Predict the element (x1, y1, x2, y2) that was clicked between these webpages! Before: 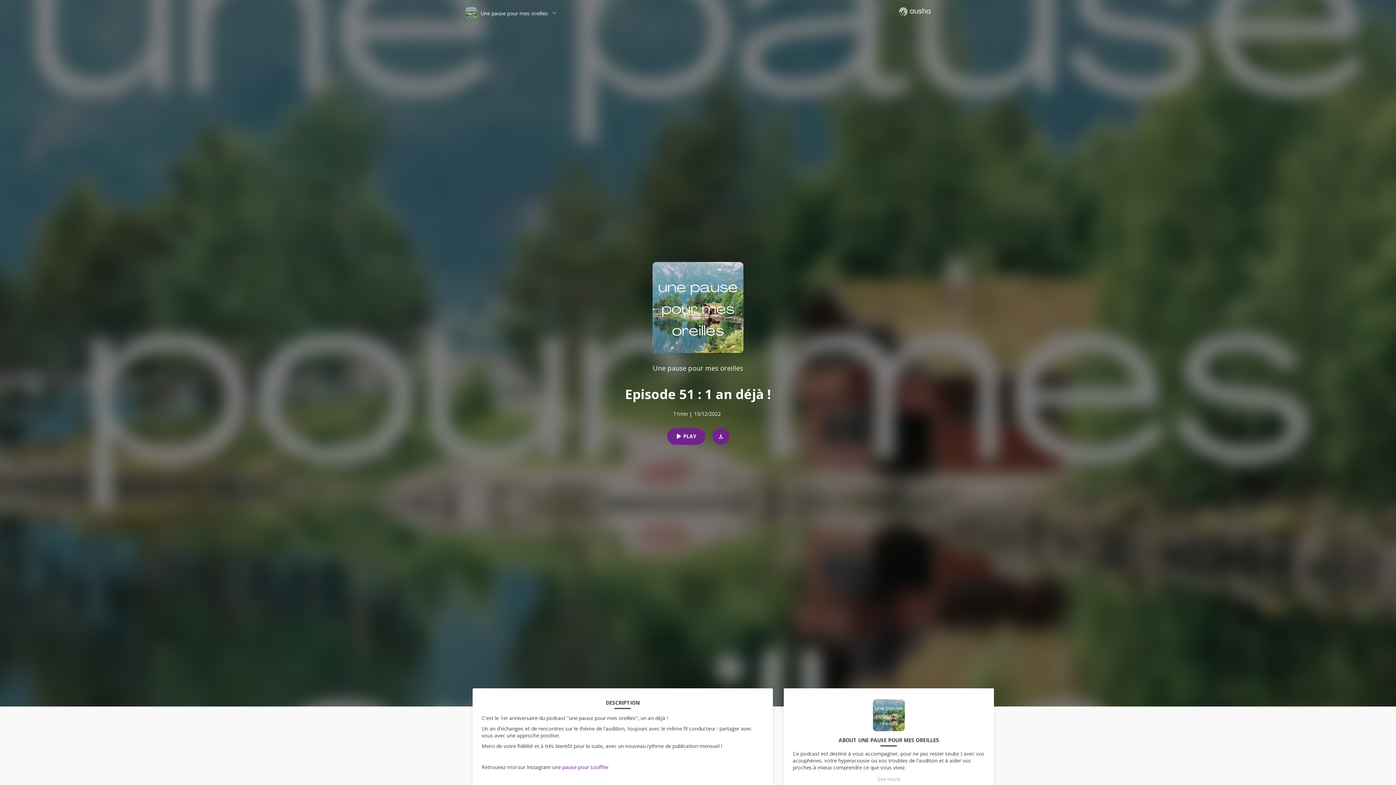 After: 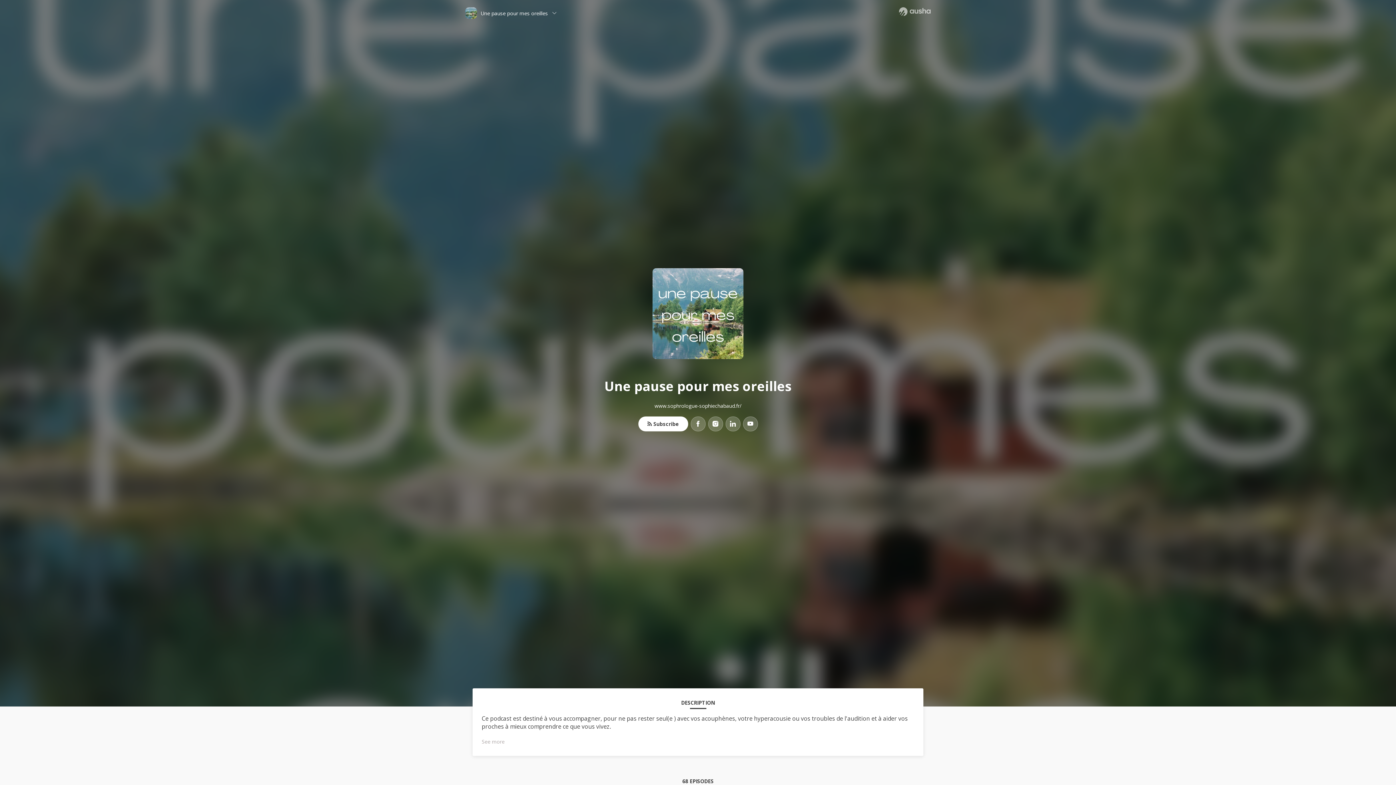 Action: bbox: (873, 699, 905, 737)